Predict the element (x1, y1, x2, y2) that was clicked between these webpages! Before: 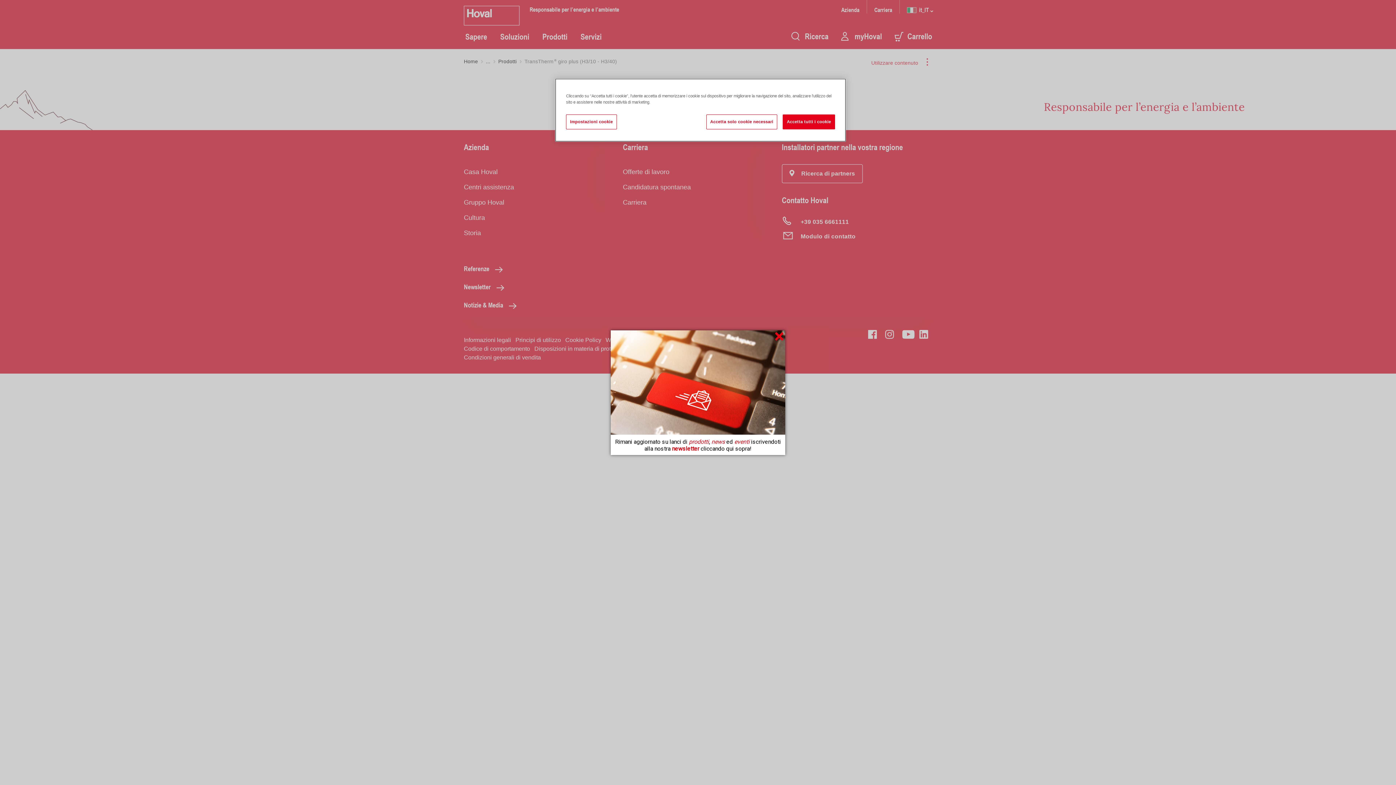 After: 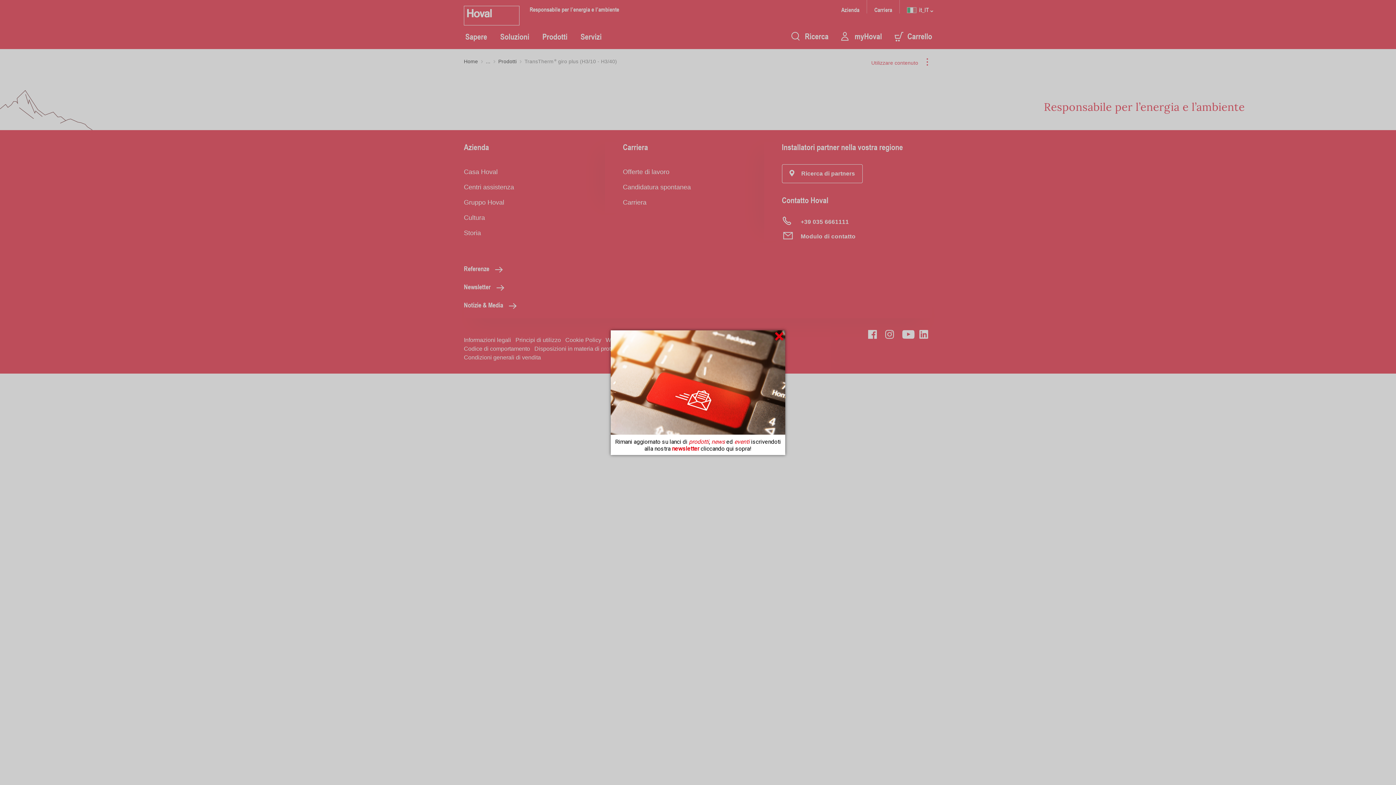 Action: bbox: (706, 114, 777, 129) label: Accetta solo cookie necessari